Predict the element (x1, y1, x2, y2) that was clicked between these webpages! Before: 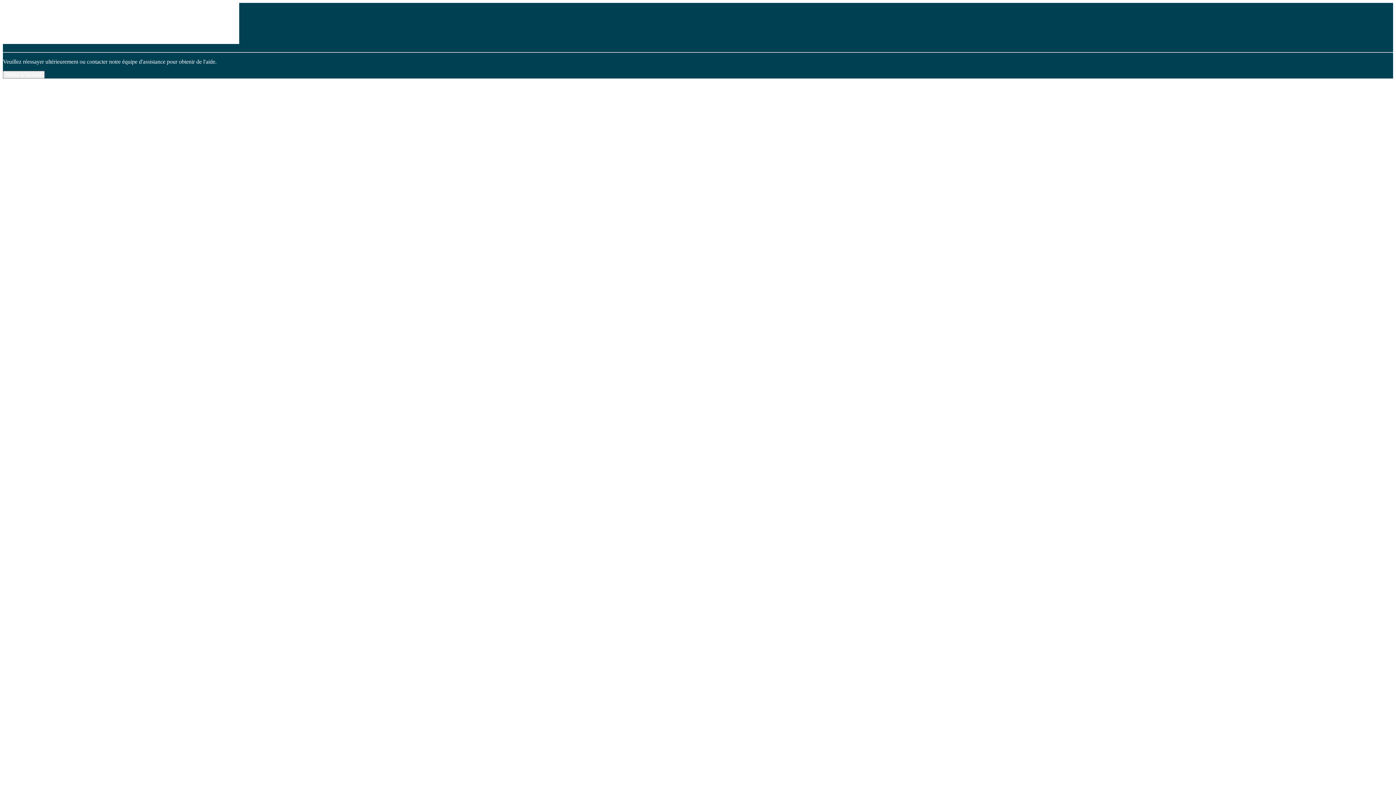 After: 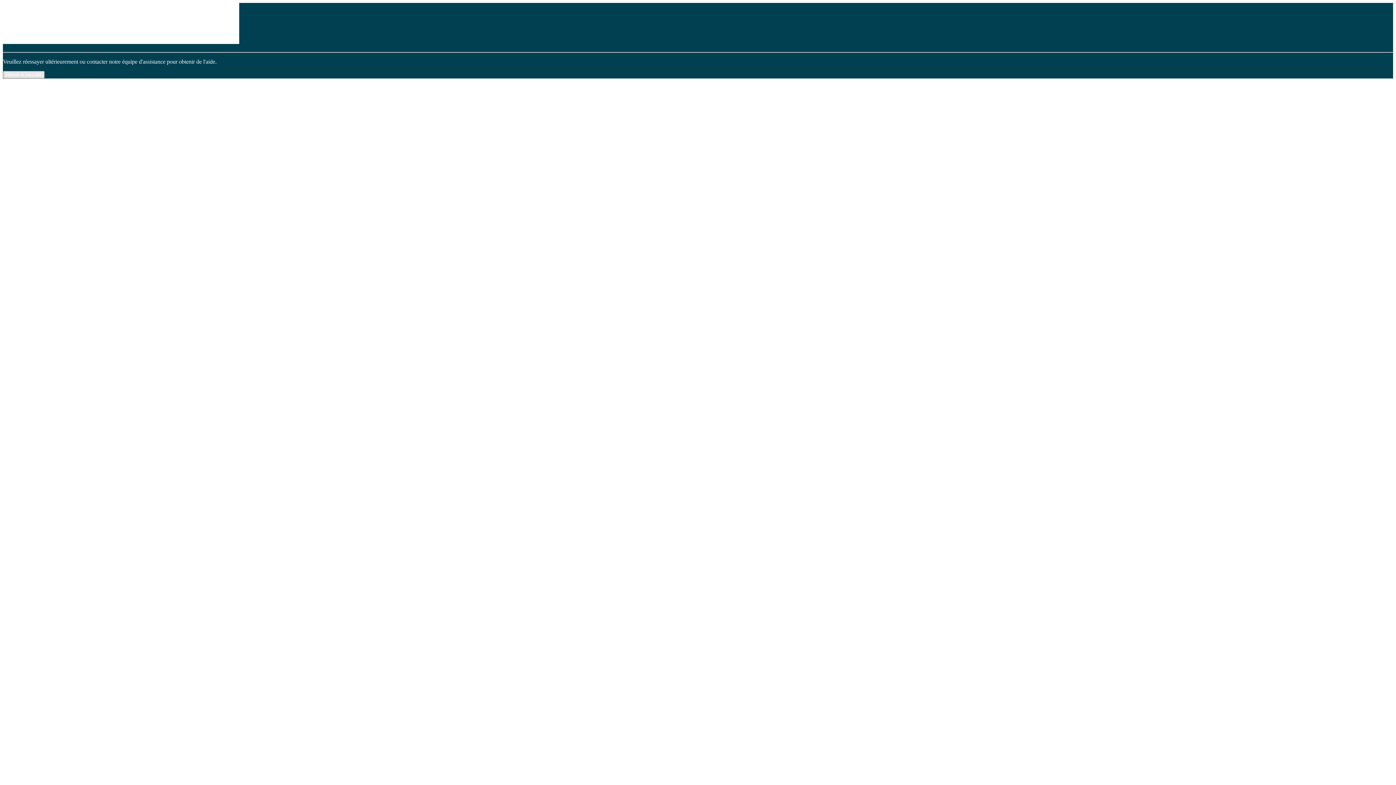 Action: bbox: (2, 70, 44, 78) label: Retour à l'accueil